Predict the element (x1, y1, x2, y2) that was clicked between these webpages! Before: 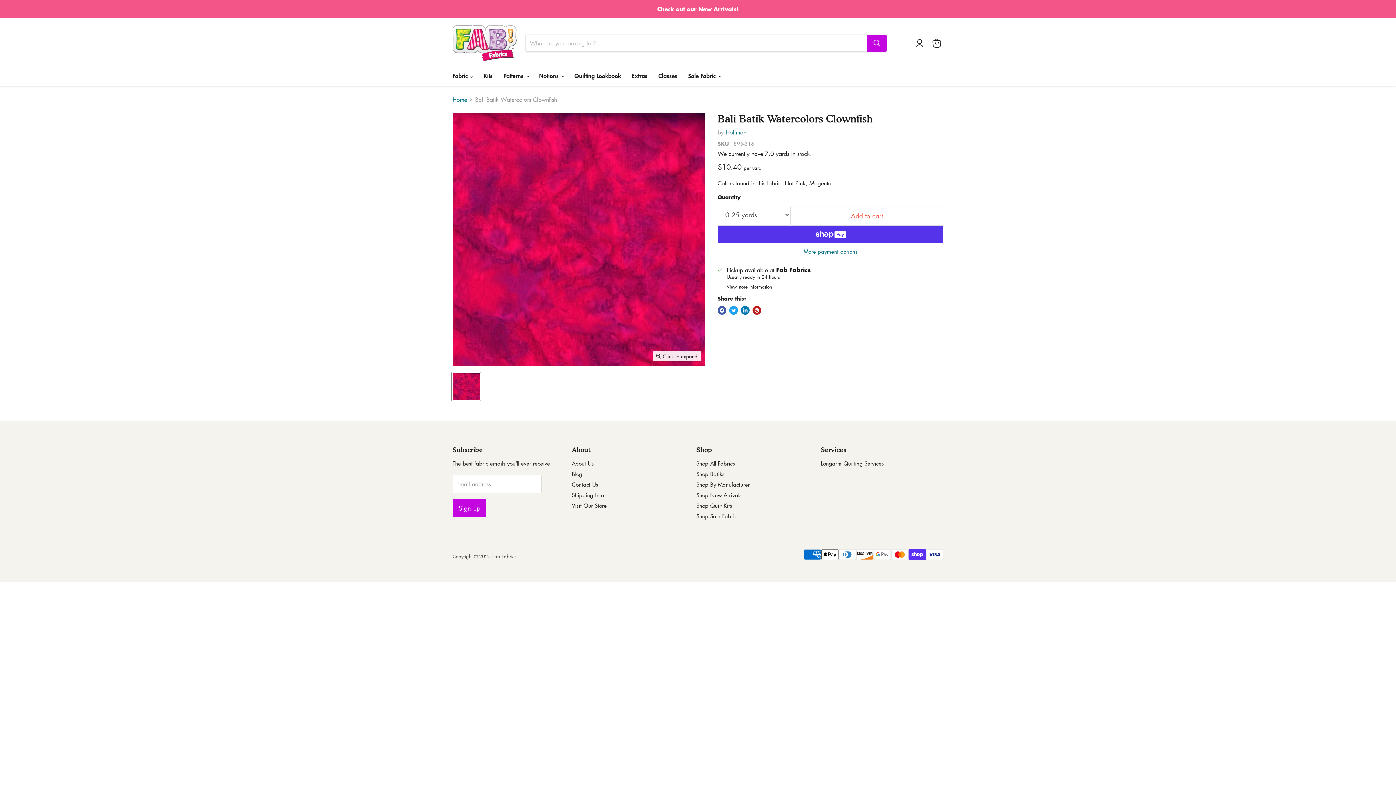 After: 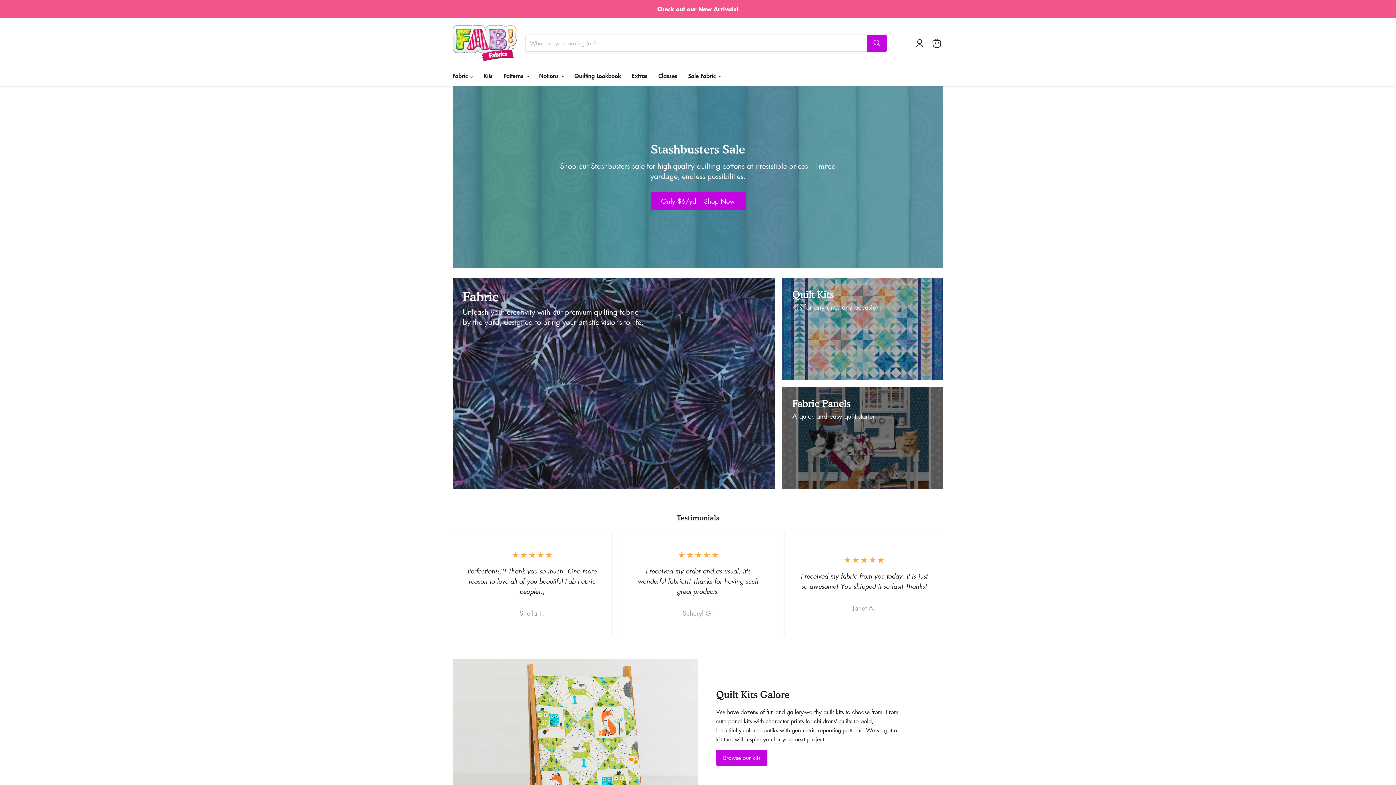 Action: bbox: (452, 25, 516, 61)